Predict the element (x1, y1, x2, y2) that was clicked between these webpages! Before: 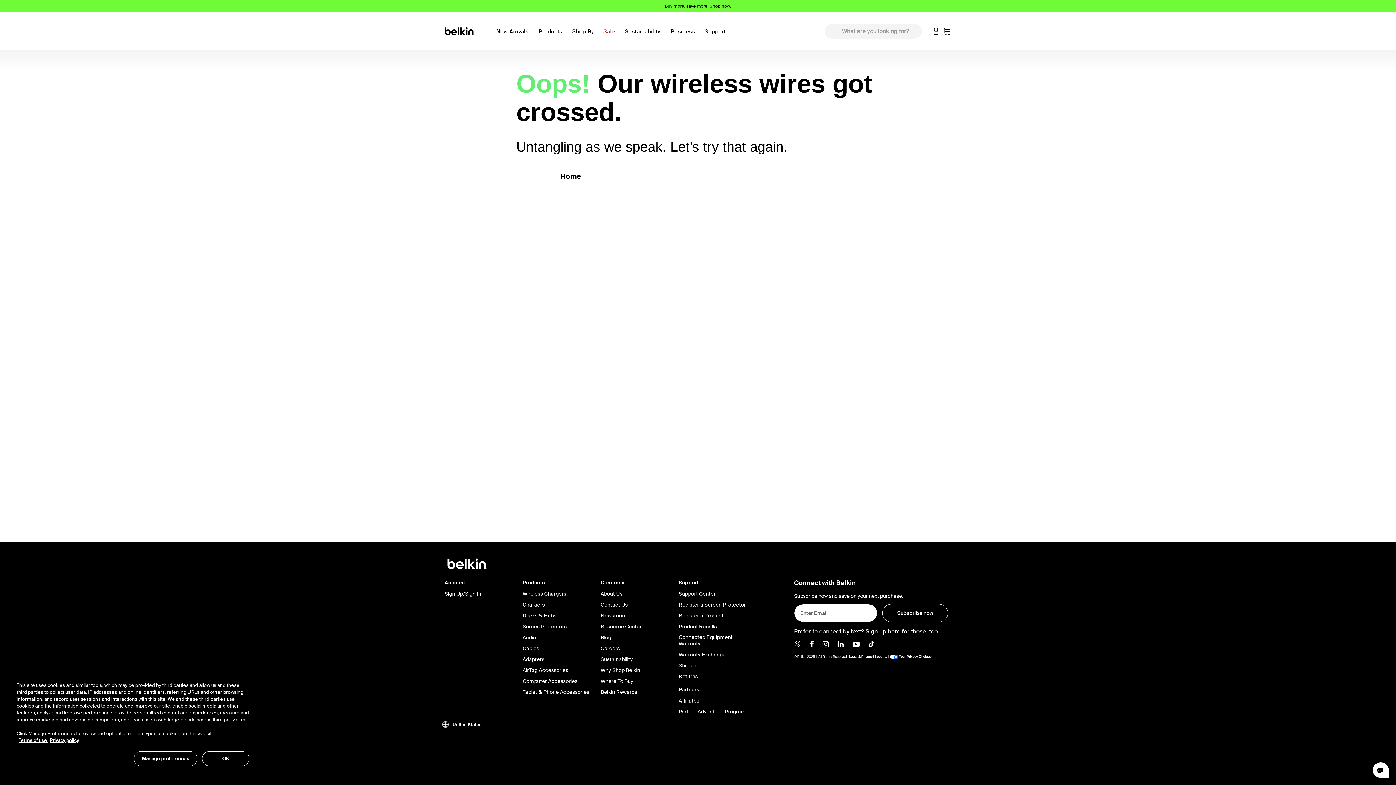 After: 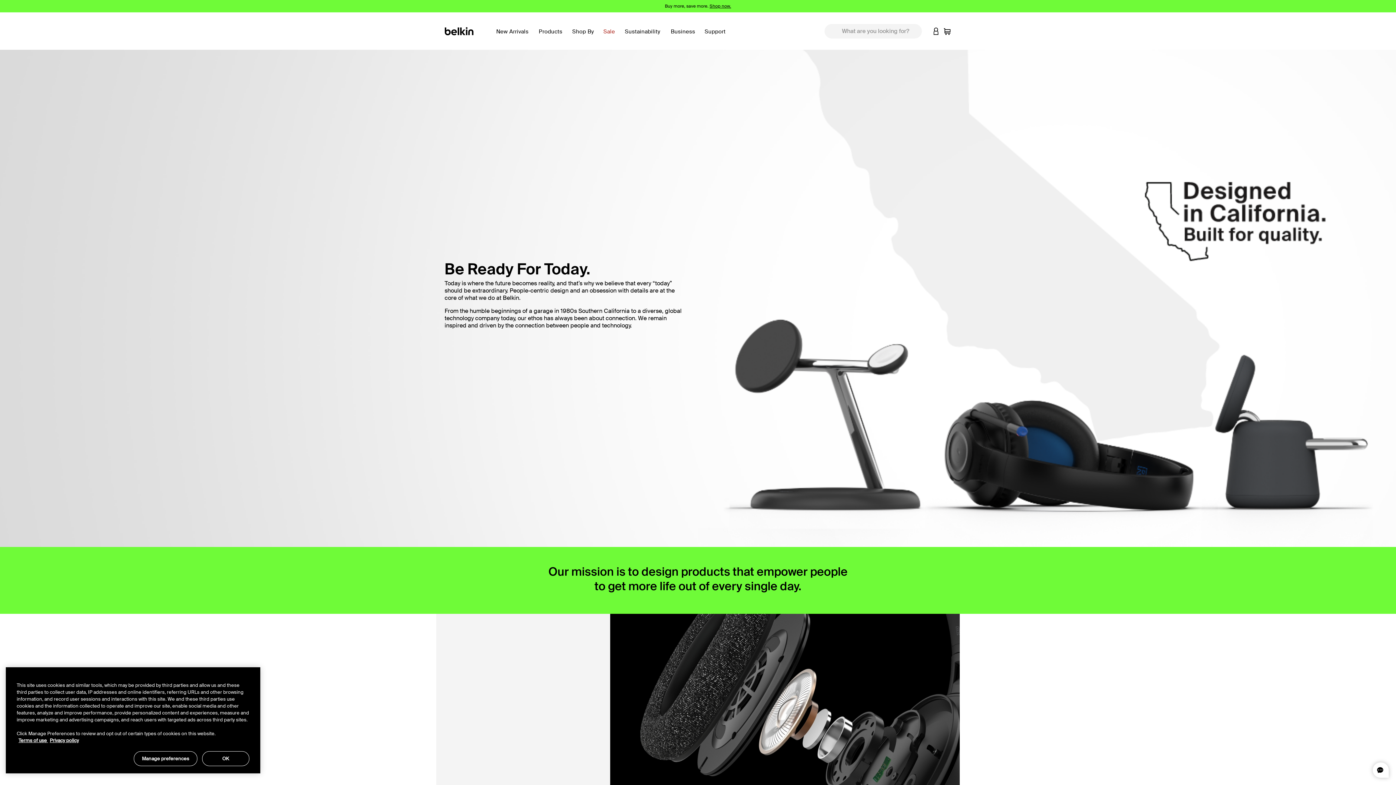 Action: bbox: (600, 590, 622, 597) label: About Us